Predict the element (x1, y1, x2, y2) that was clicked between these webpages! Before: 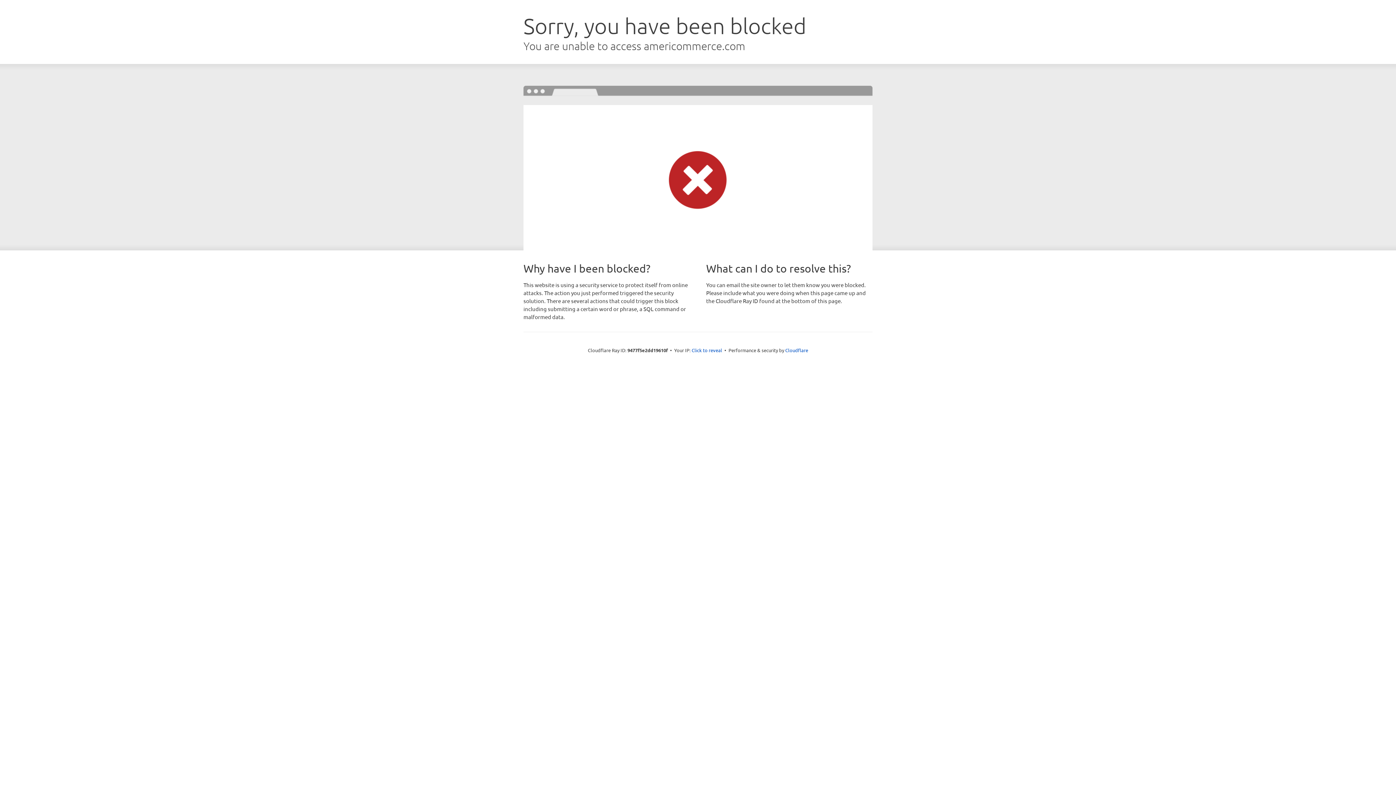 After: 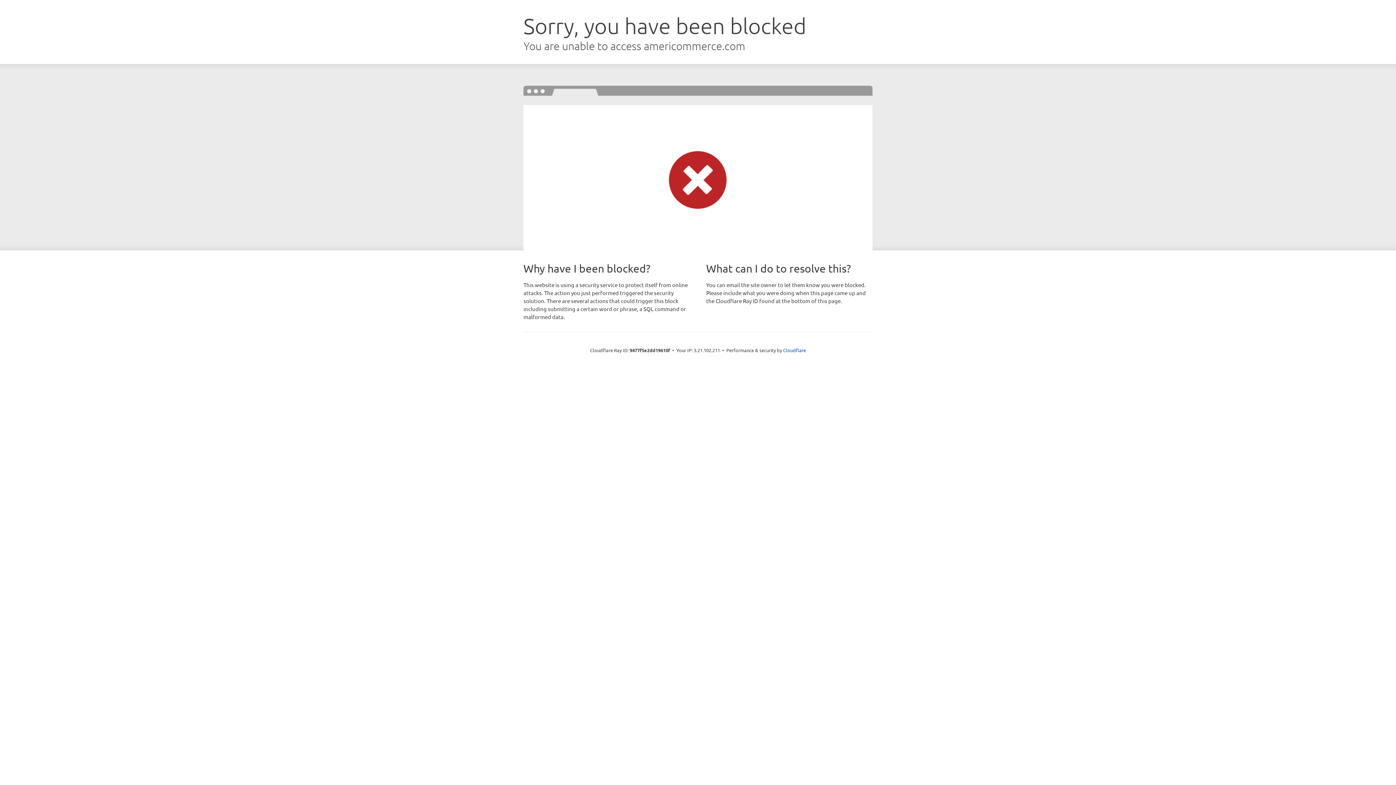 Action: label: Click to reveal bbox: (691, 346, 722, 353)